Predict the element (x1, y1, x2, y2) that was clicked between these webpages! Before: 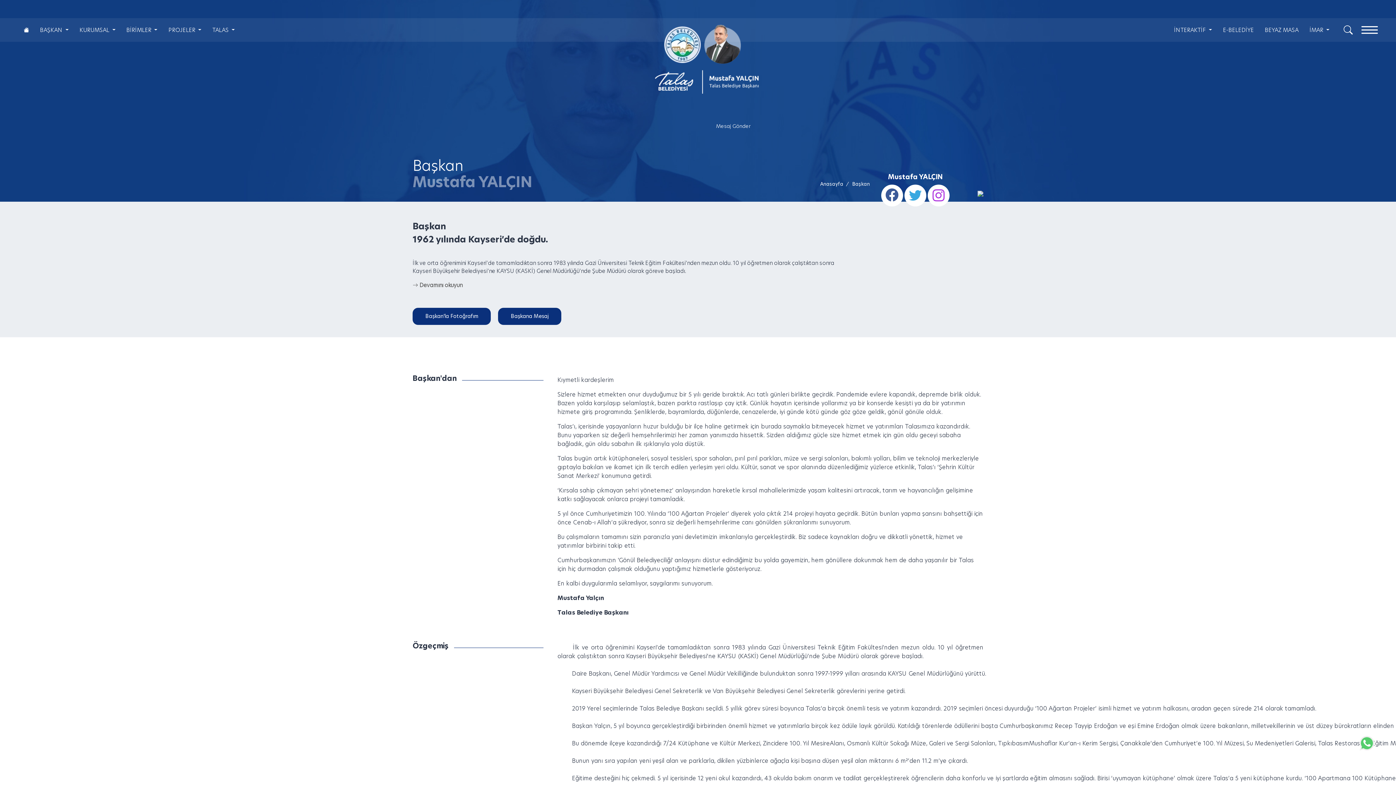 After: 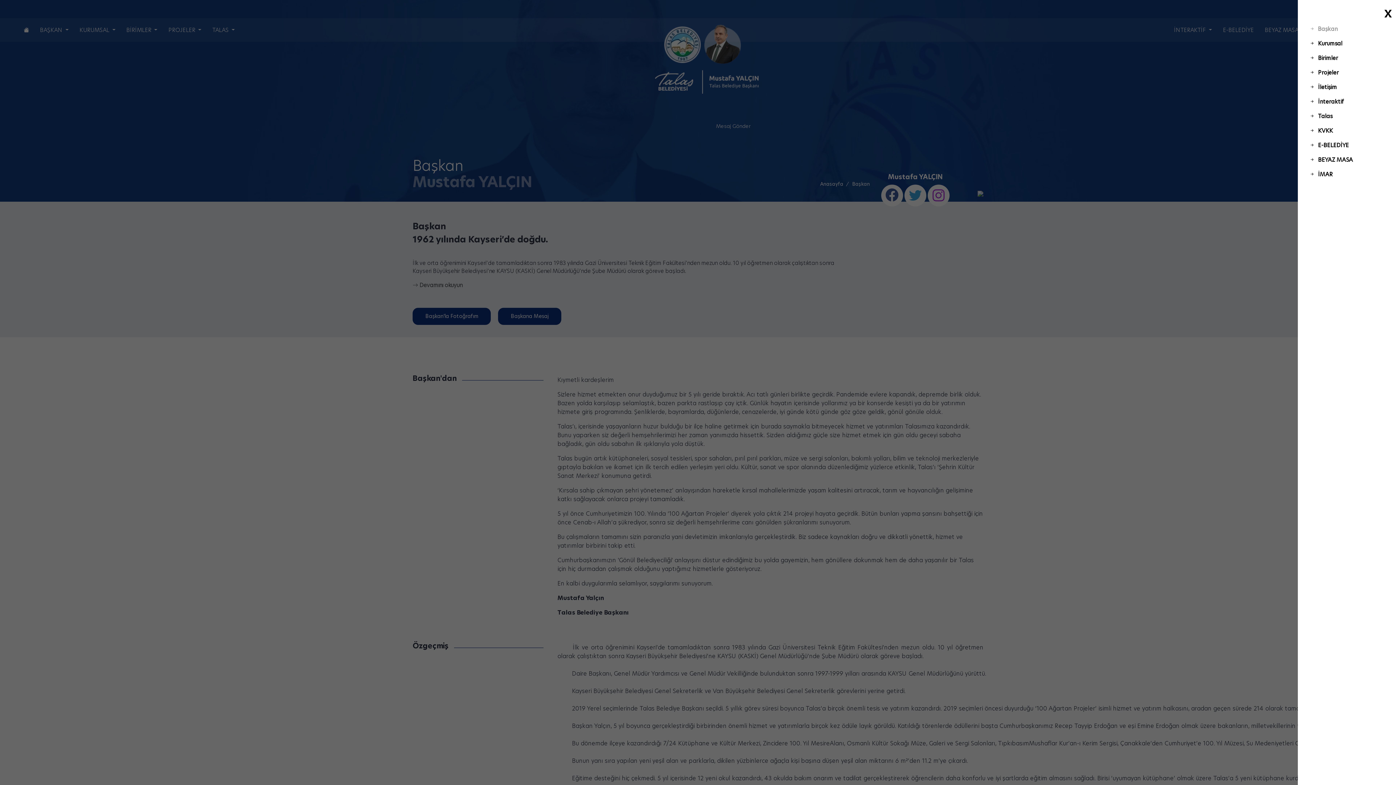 Action: bbox: (1361, 26, 1378, 33)